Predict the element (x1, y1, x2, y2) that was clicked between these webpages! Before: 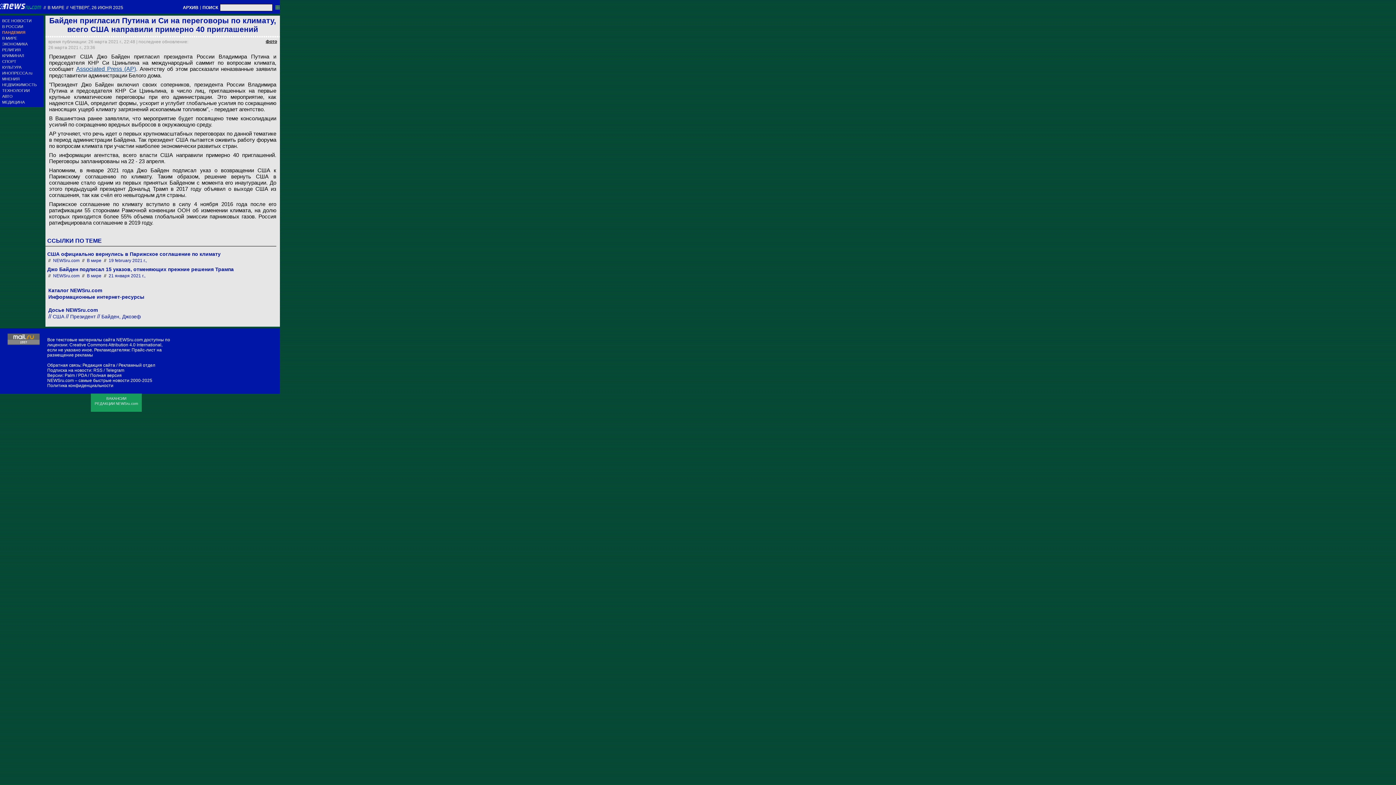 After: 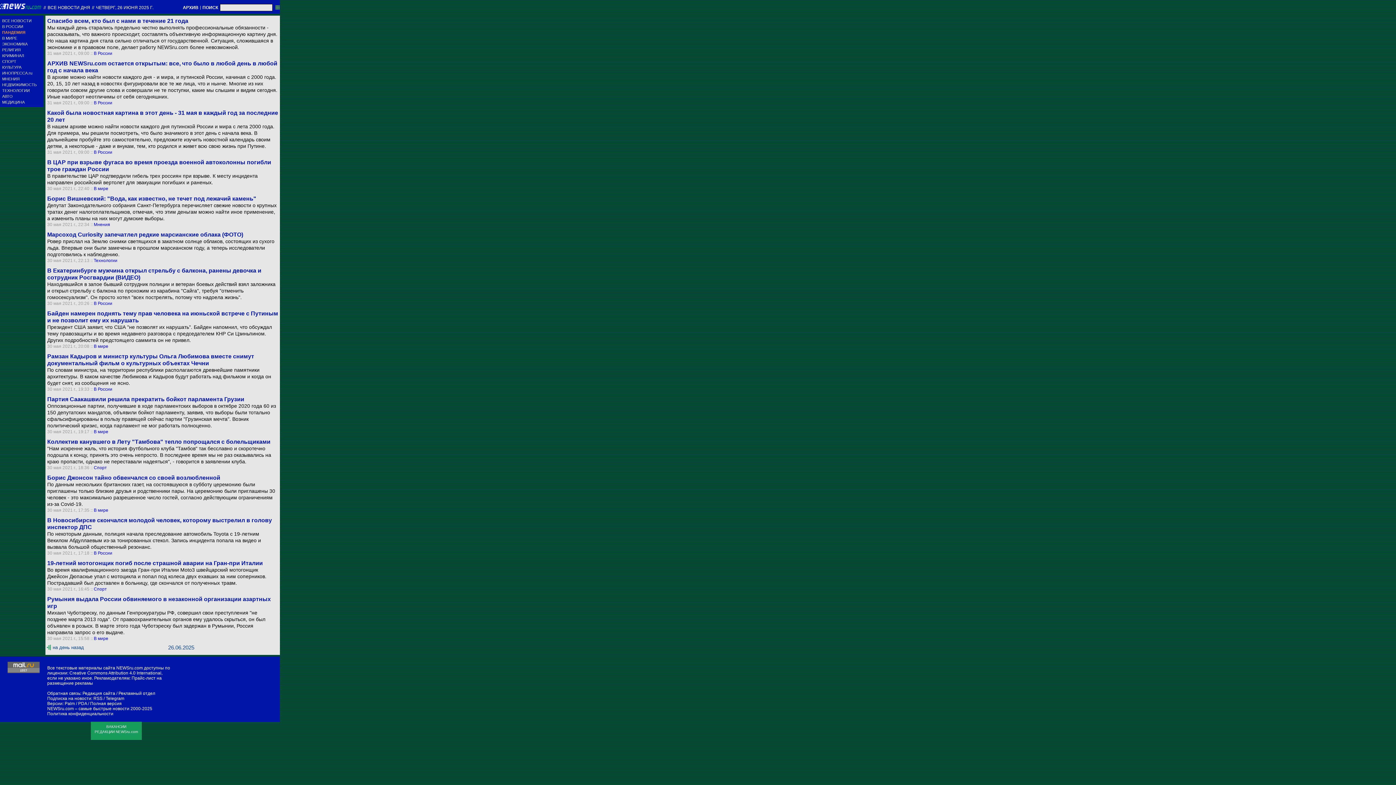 Action: label: ВСЕ НОВОСТИ bbox: (2, 18, 43, 22)